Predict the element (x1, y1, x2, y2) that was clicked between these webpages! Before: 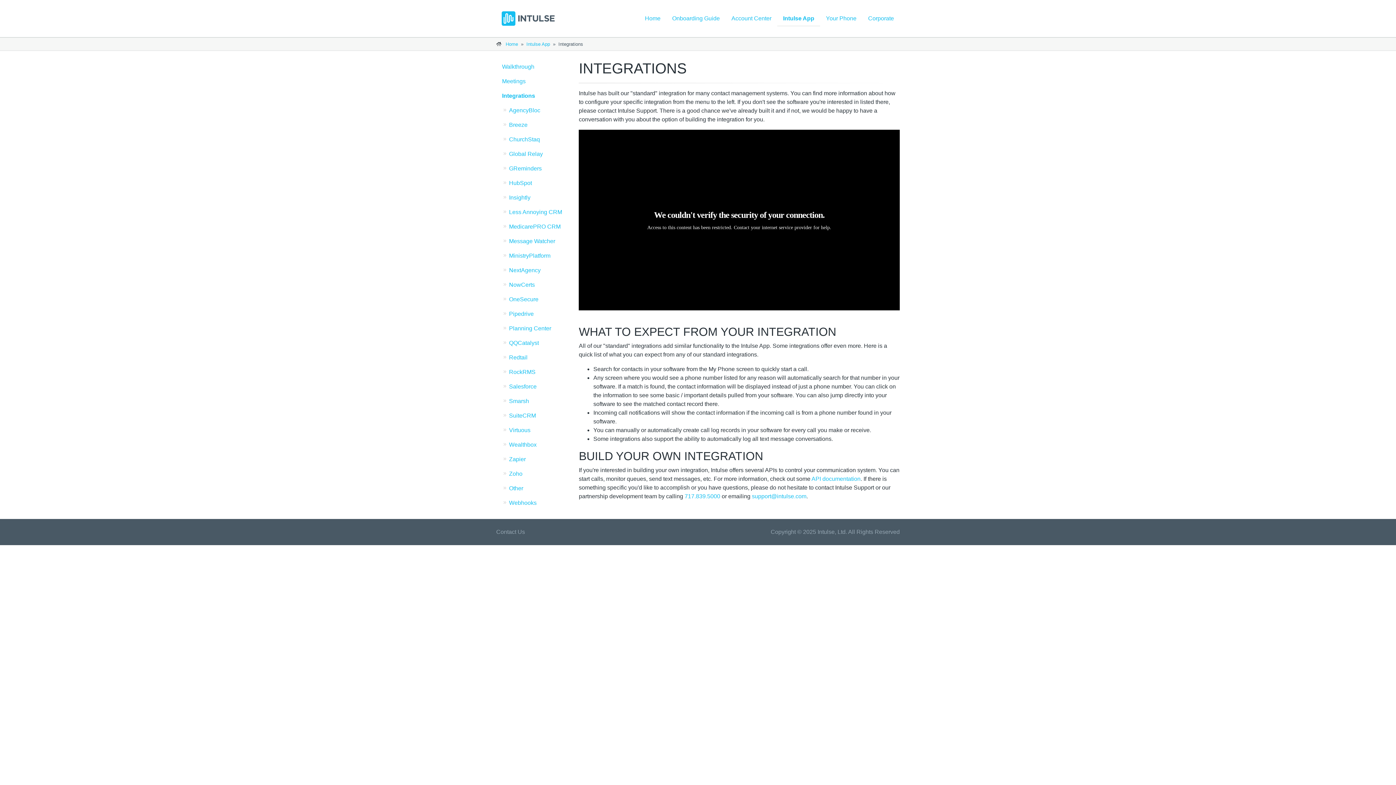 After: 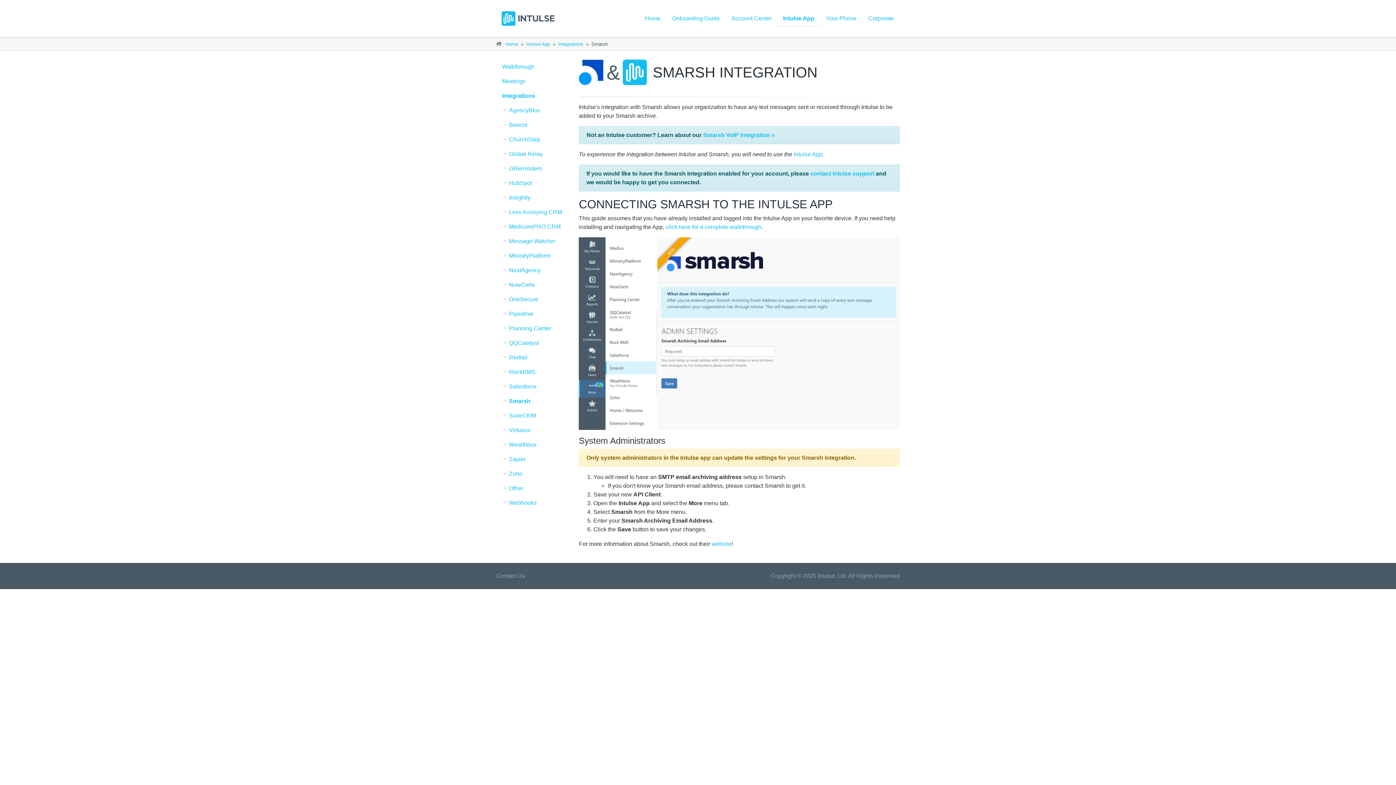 Action: bbox: (503, 394, 568, 408) label: Smarsh